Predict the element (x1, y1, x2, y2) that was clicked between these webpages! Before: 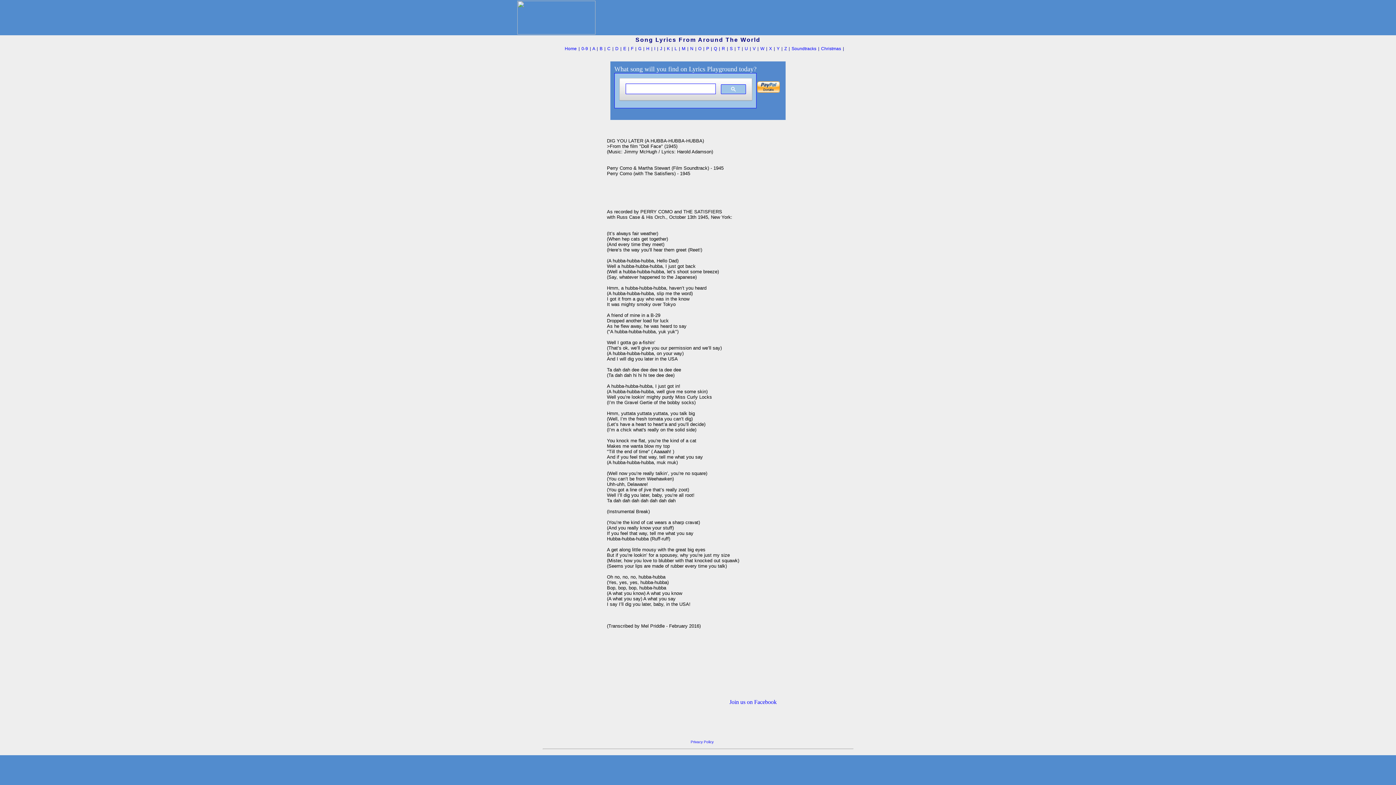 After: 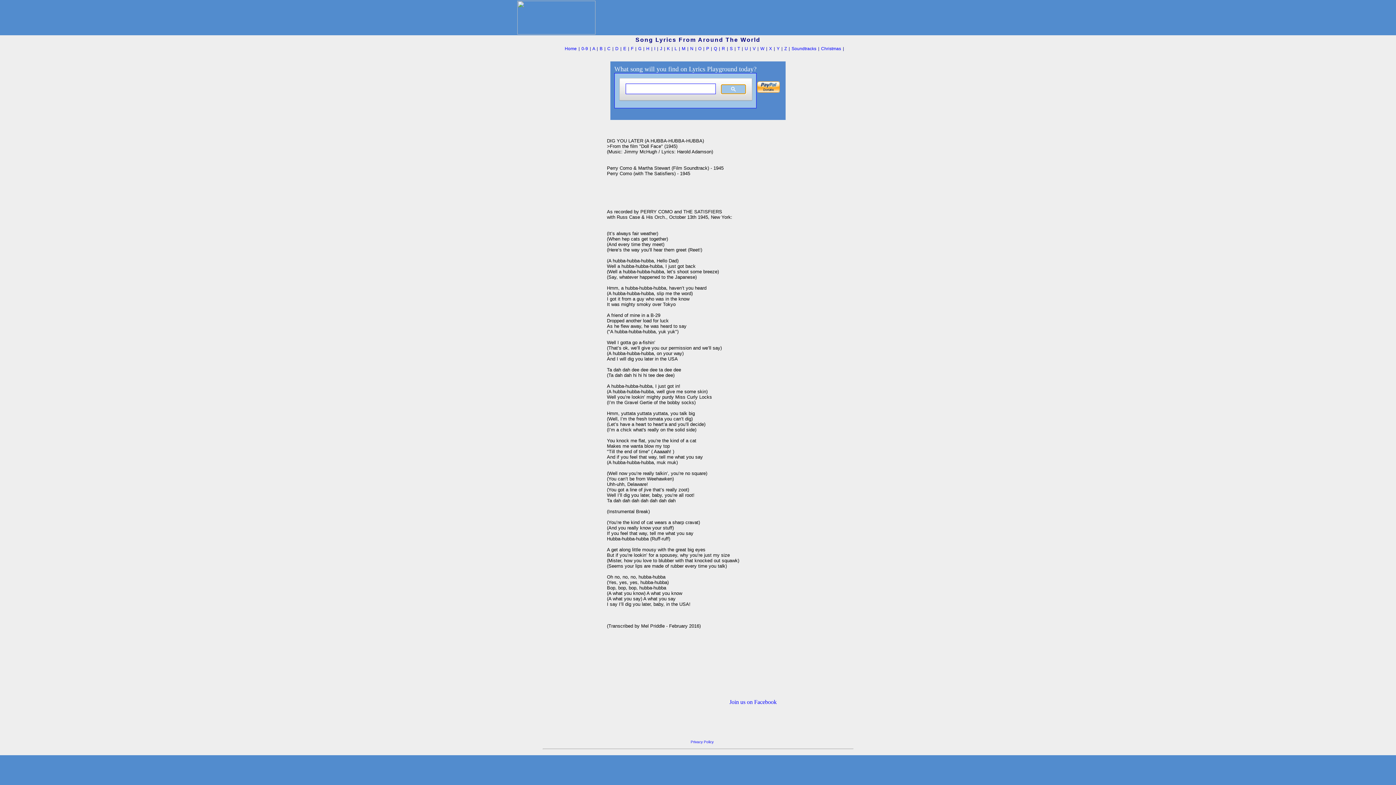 Action: bbox: (721, 84, 746, 94)